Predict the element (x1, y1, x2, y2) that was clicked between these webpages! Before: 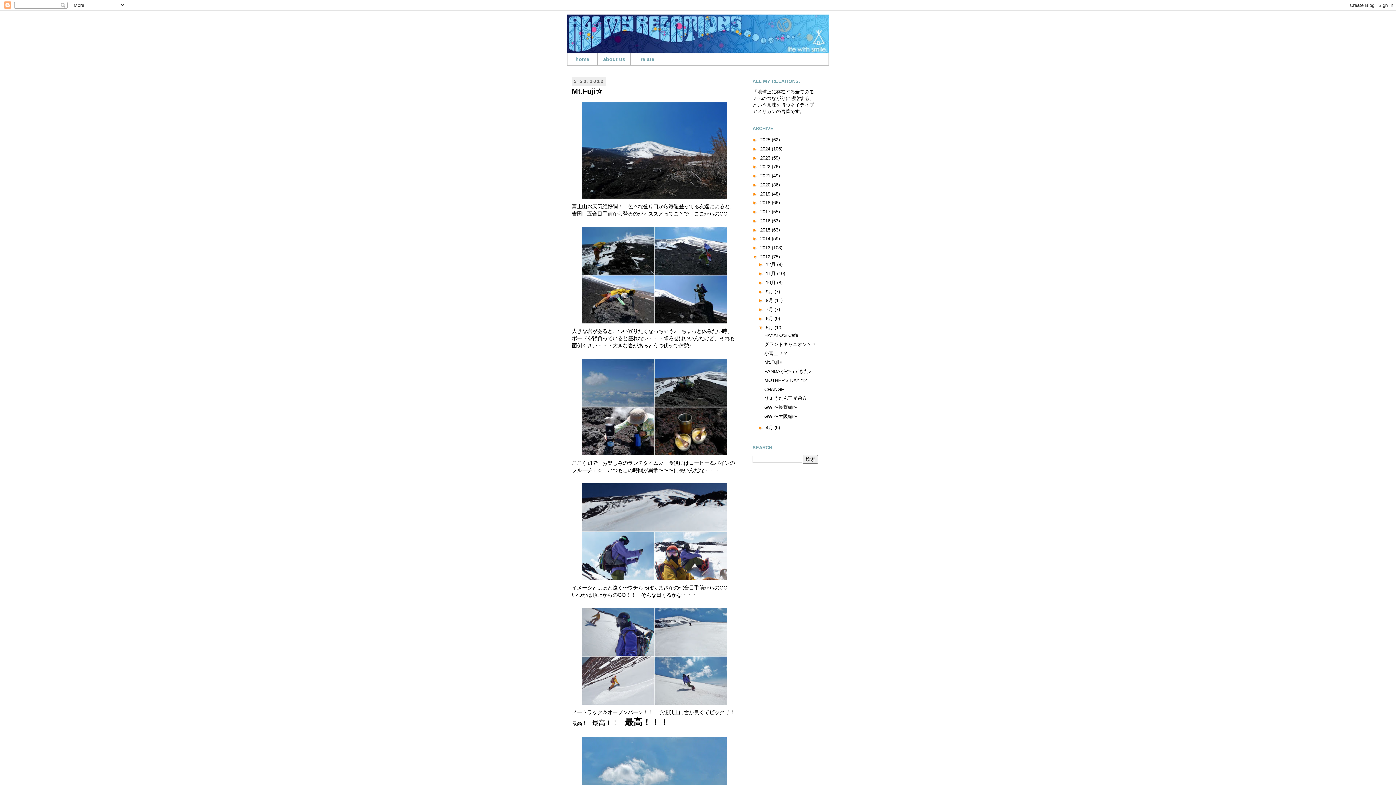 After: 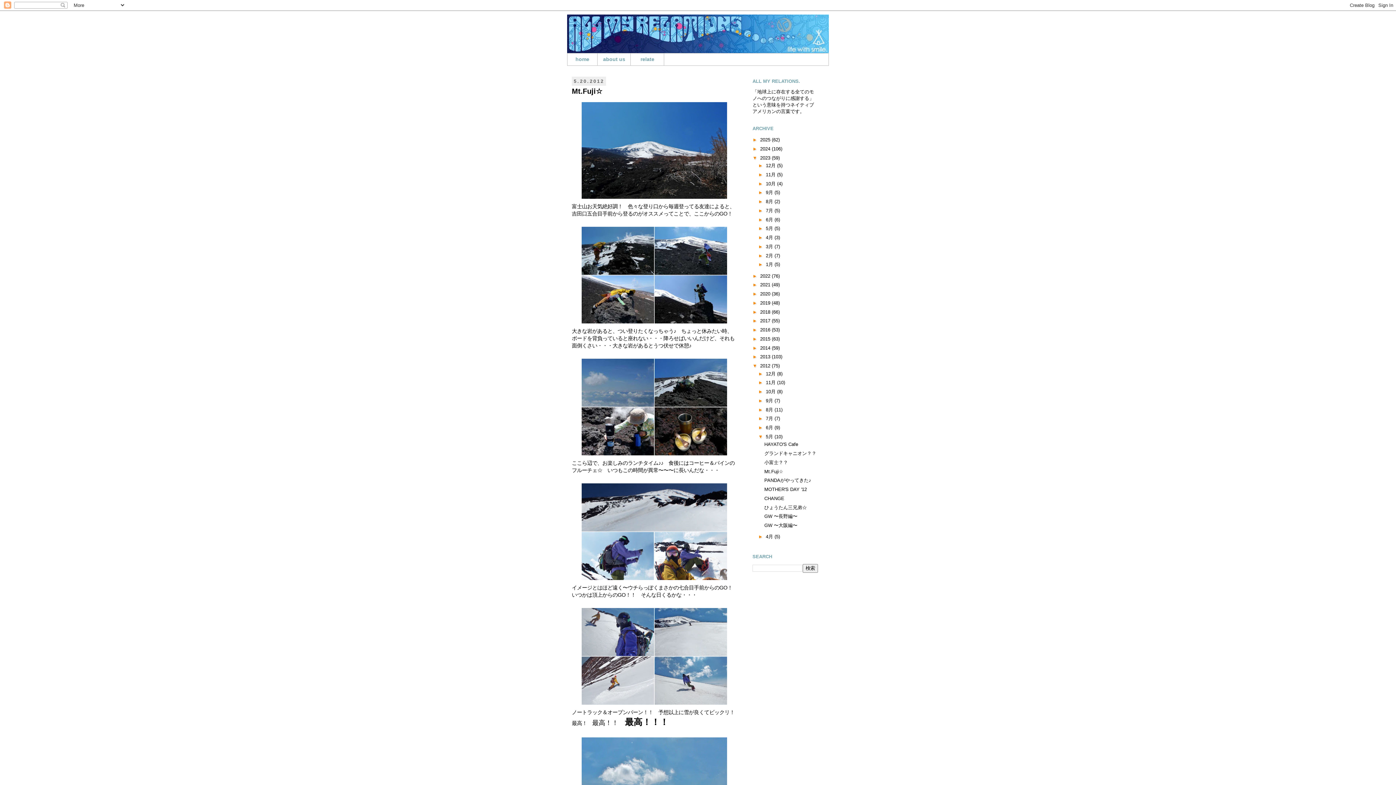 Action: bbox: (752, 155, 760, 160) label: ►  